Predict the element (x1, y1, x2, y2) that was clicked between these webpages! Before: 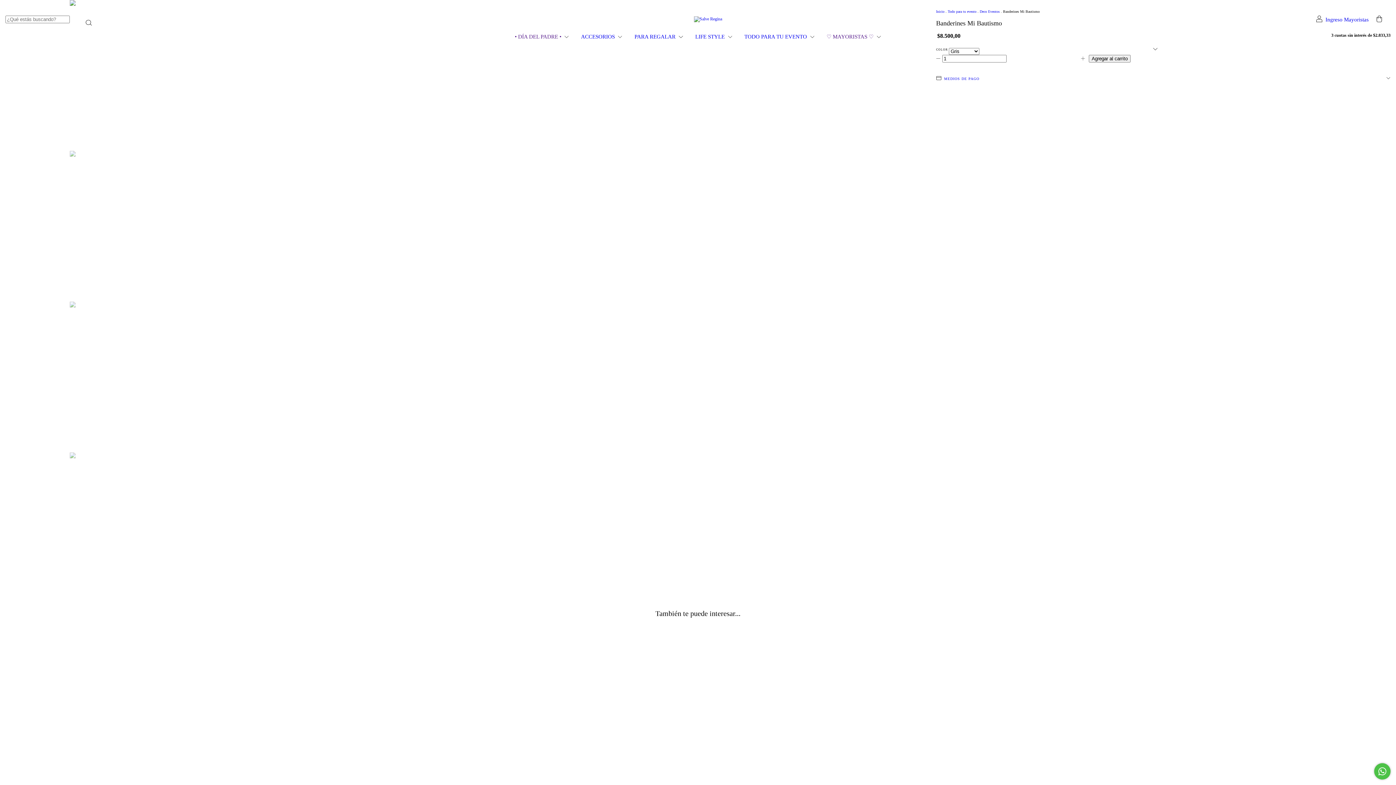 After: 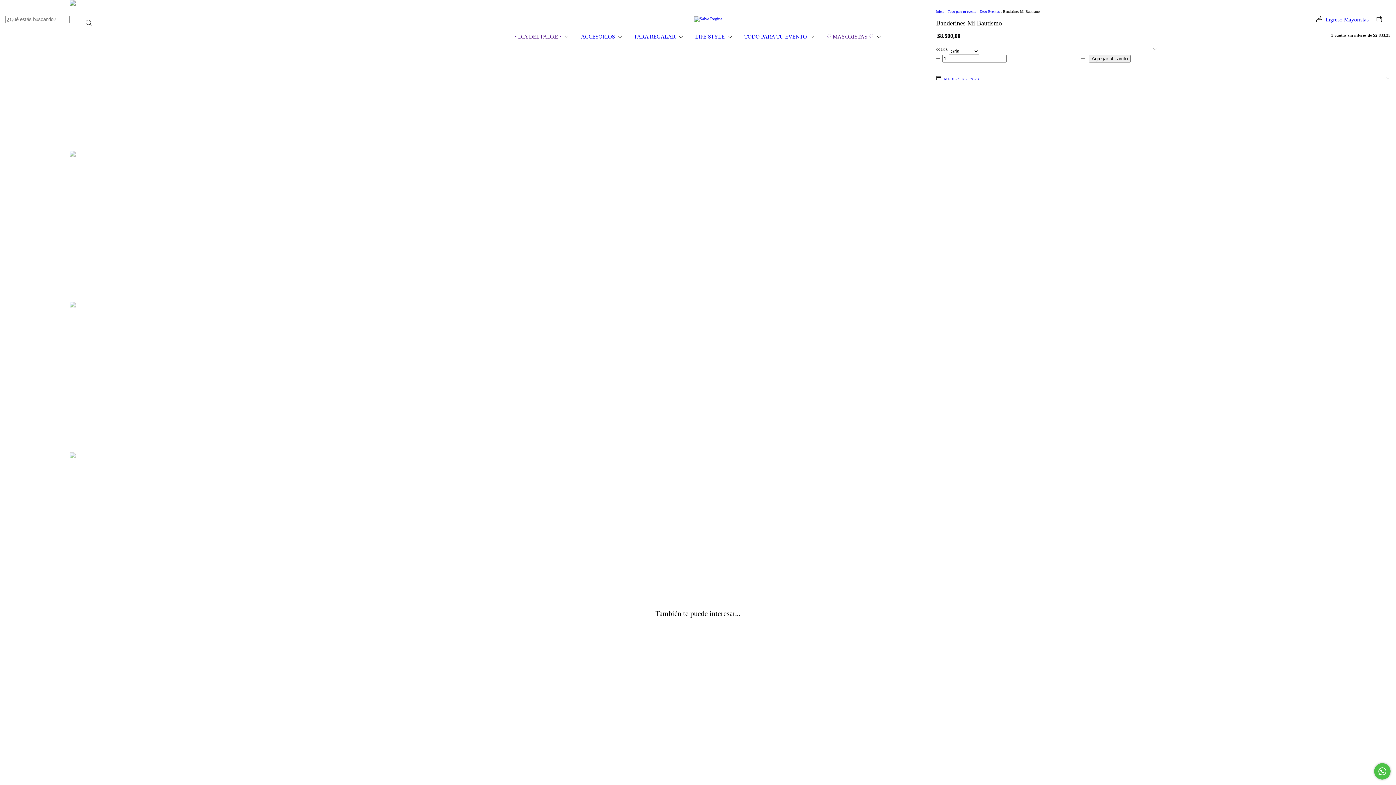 Action: label:  Carrito(0) bbox: (1376, 17, 1387, 22)